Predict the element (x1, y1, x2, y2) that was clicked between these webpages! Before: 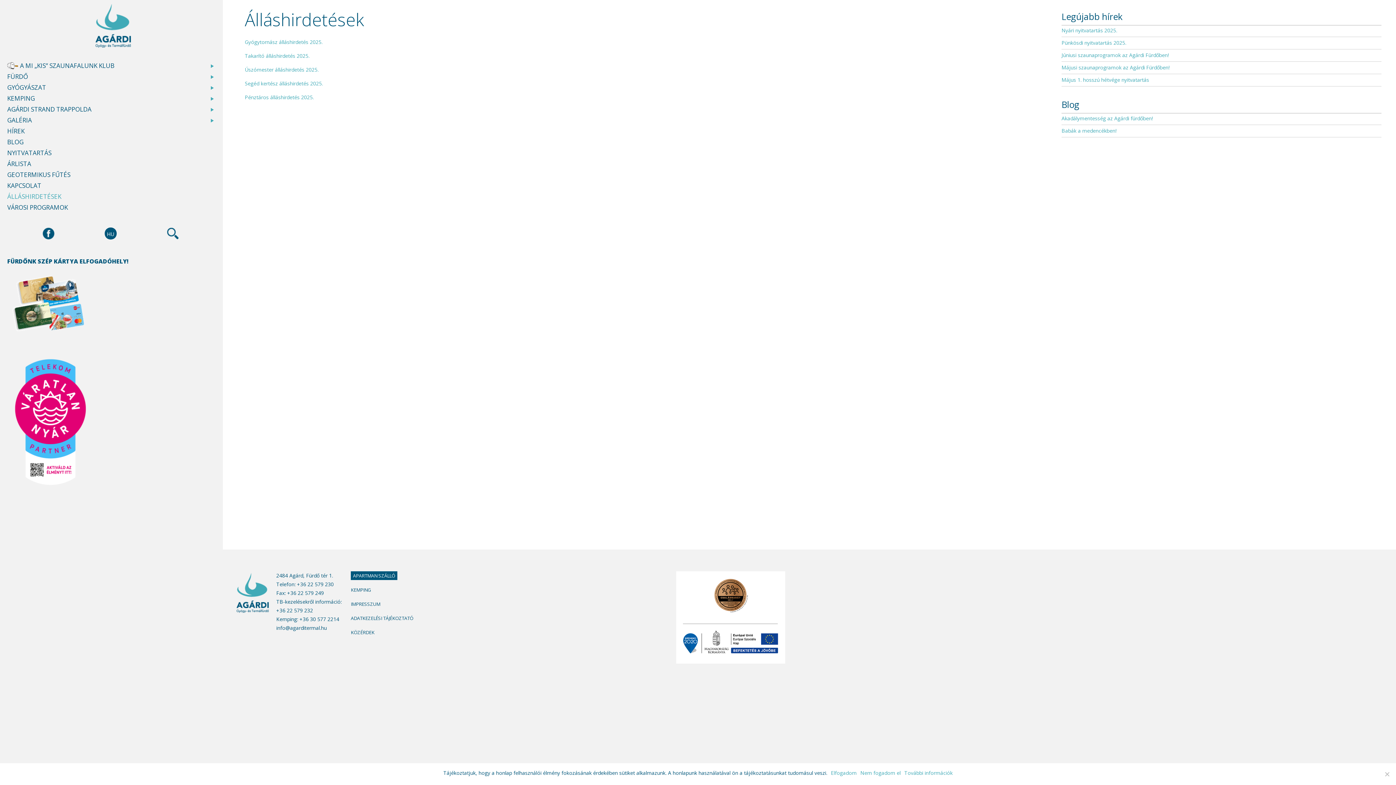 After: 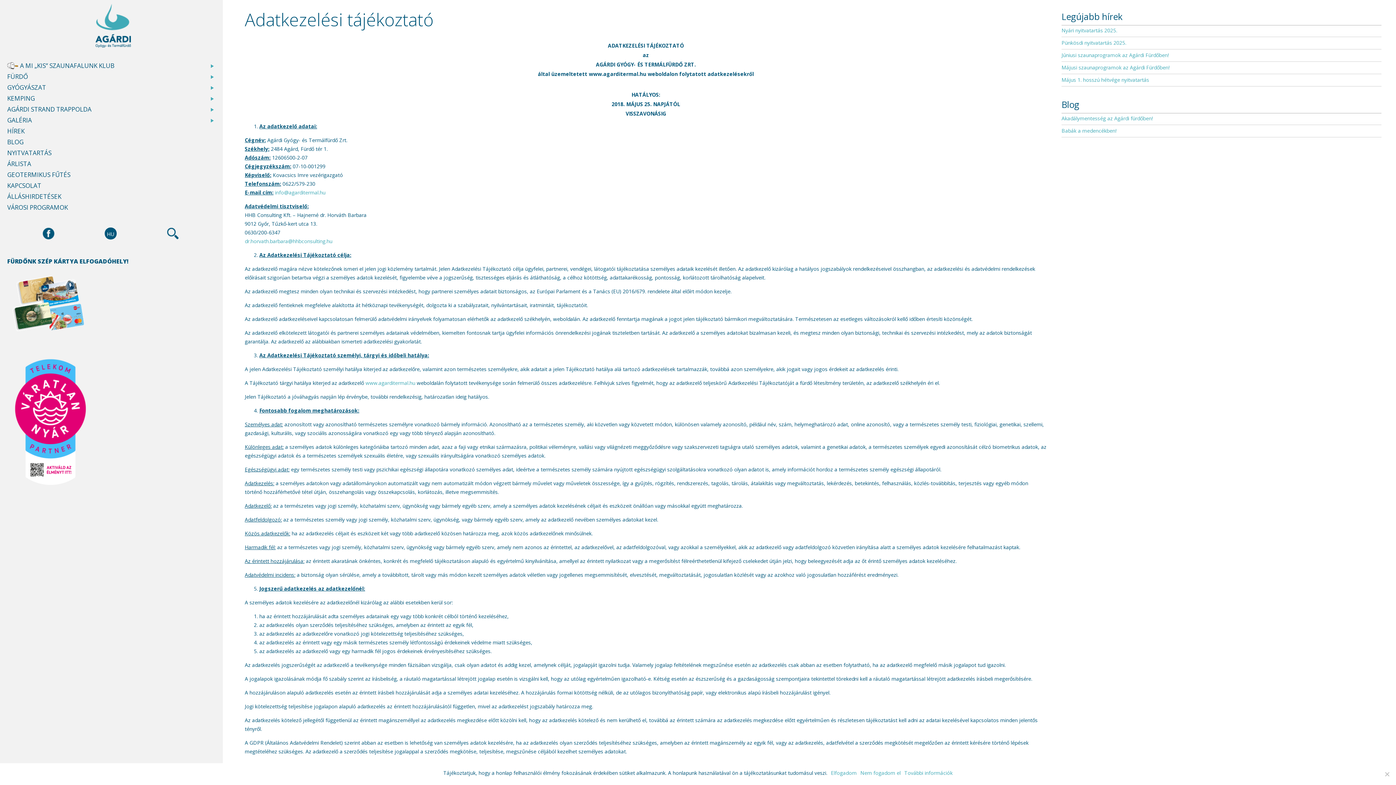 Action: bbox: (350, 615, 413, 621) label: ADATKEZELÉSI TÁJÉKOZTATÓ